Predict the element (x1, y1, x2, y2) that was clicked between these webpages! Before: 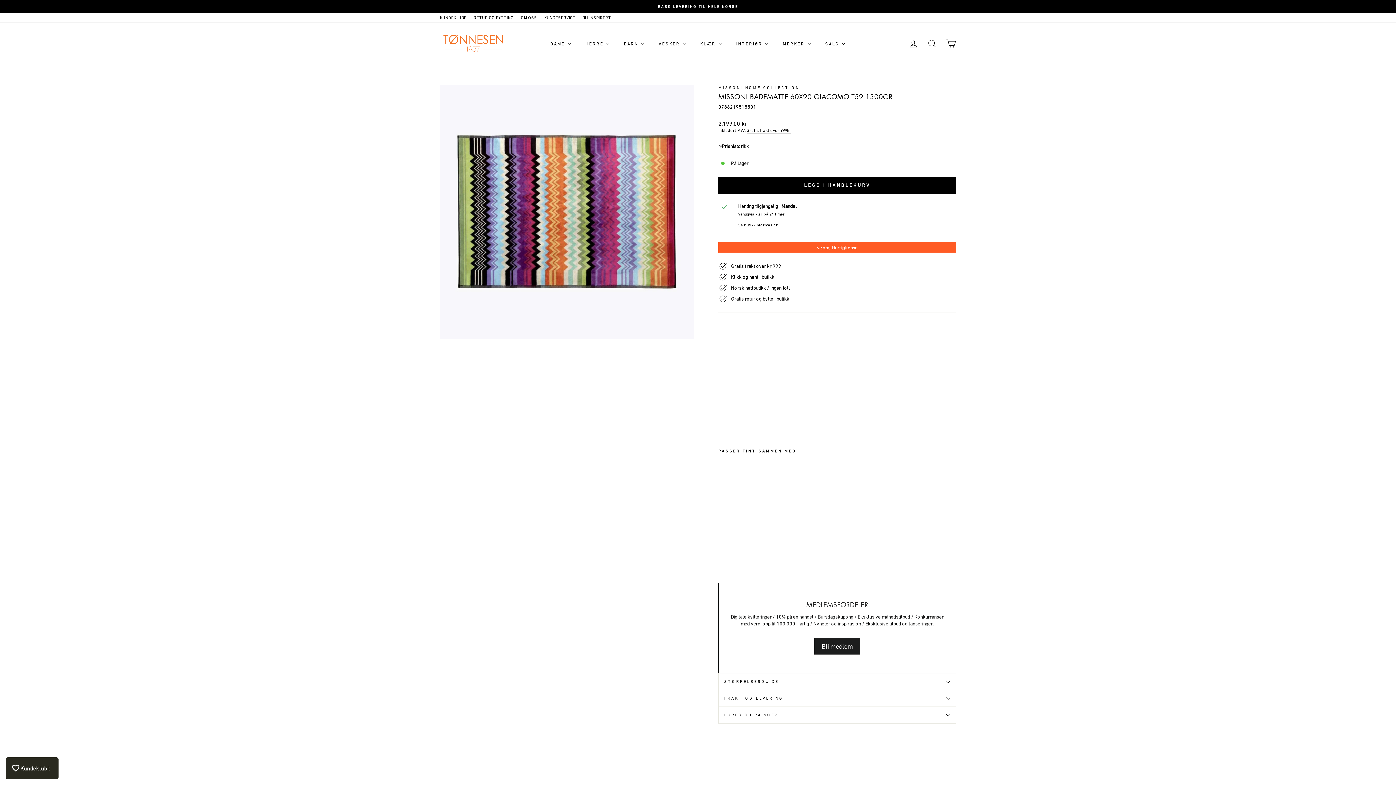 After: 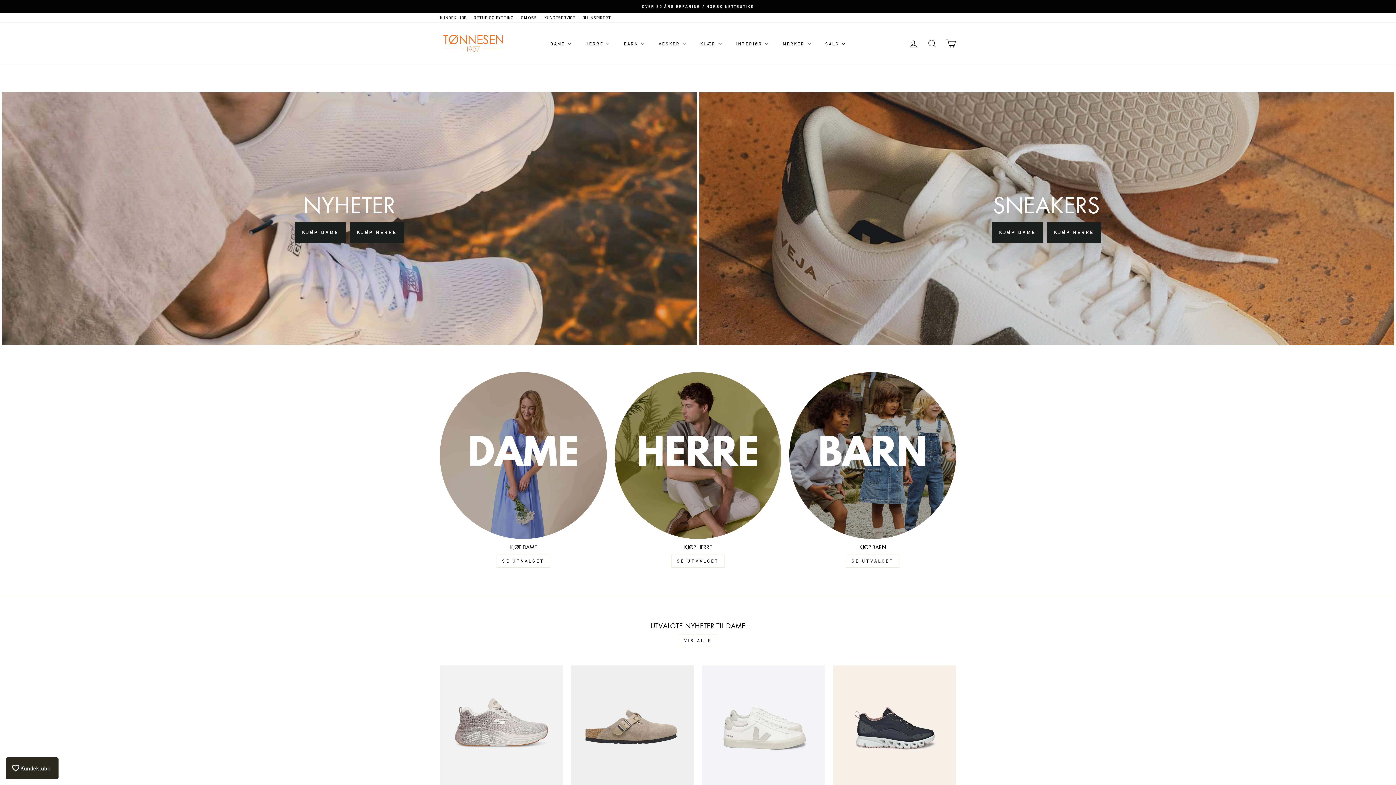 Action: bbox: (440, 33, 509, 54)